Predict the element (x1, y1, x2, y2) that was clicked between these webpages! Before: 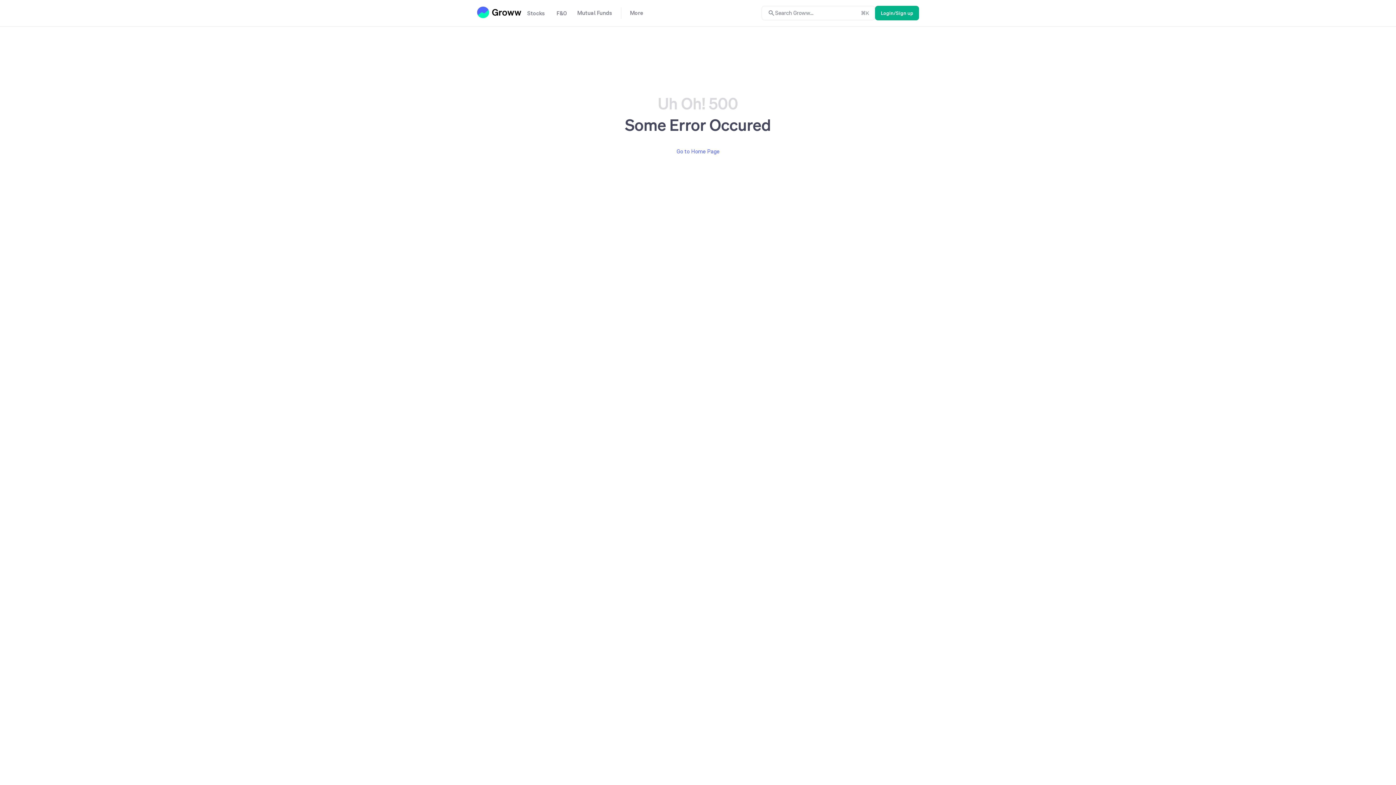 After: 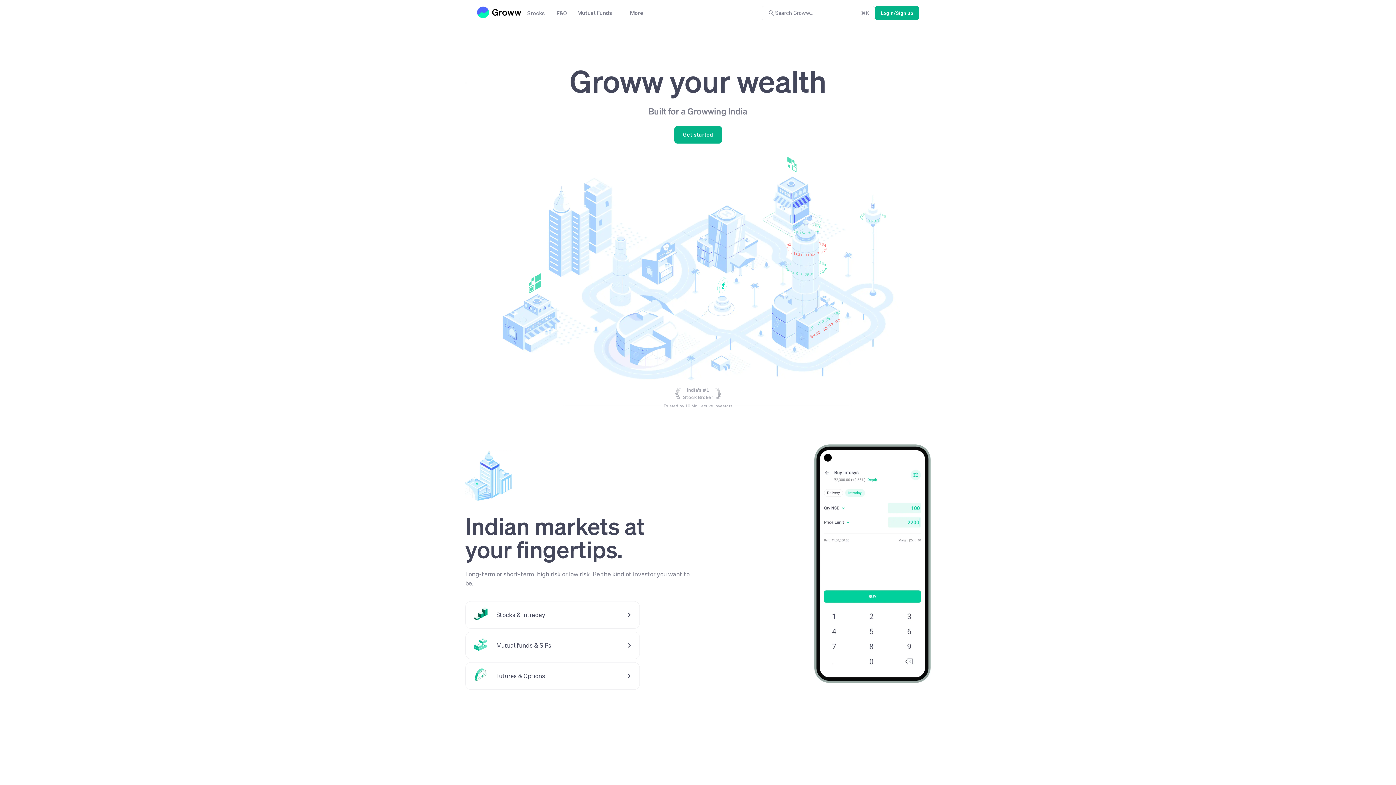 Action: bbox: (477, 6, 521, 18)